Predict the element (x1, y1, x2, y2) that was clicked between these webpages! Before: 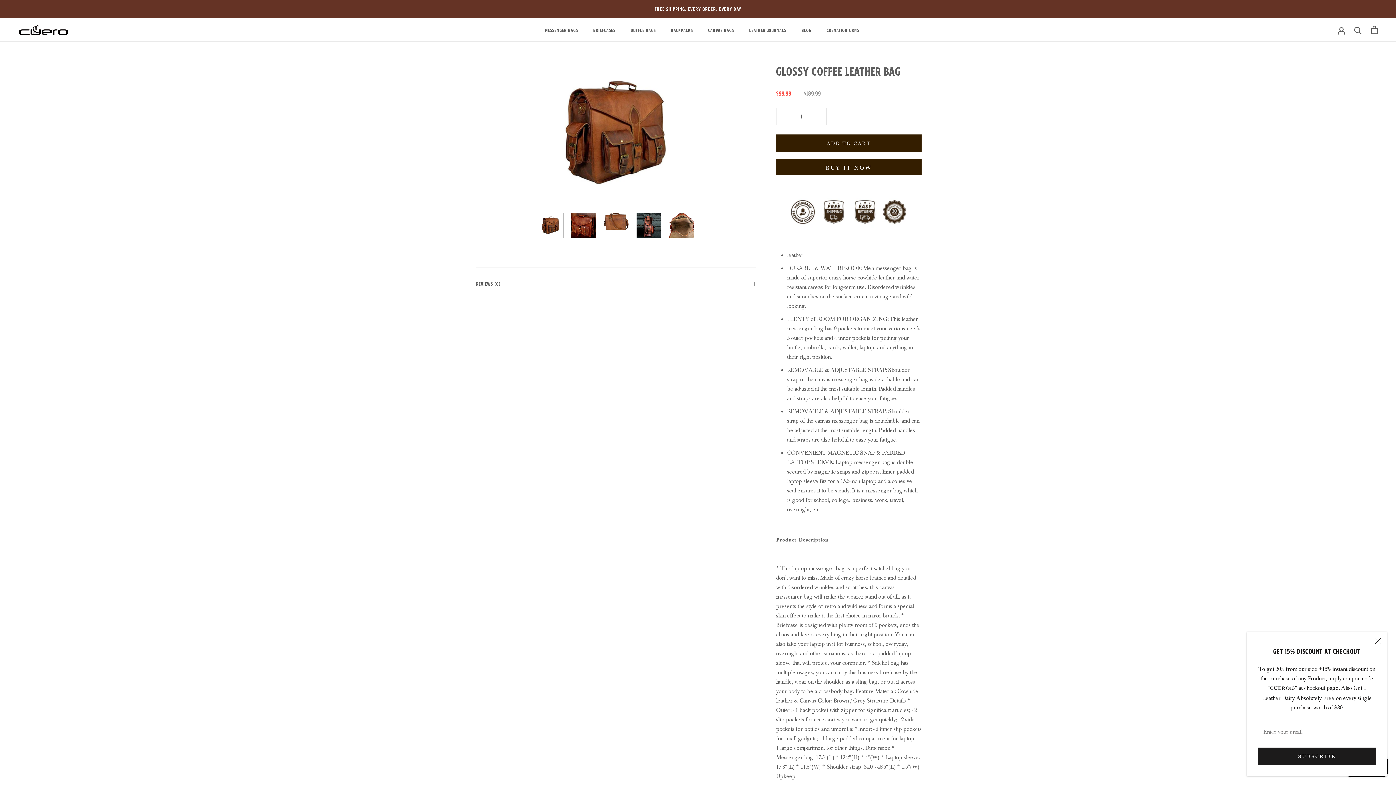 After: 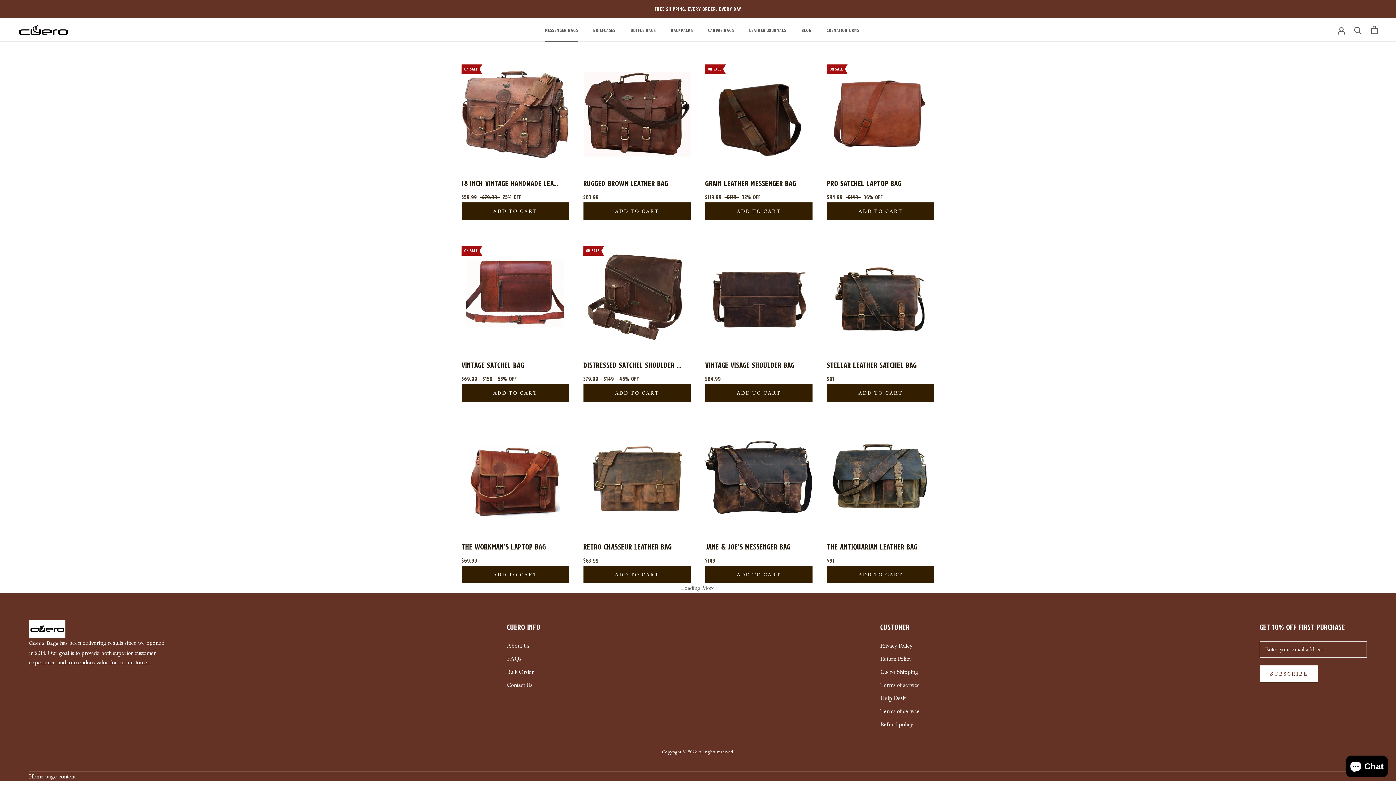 Action: bbox: (545, 27, 578, 33) label: Messenger Bags
Messenger Bags